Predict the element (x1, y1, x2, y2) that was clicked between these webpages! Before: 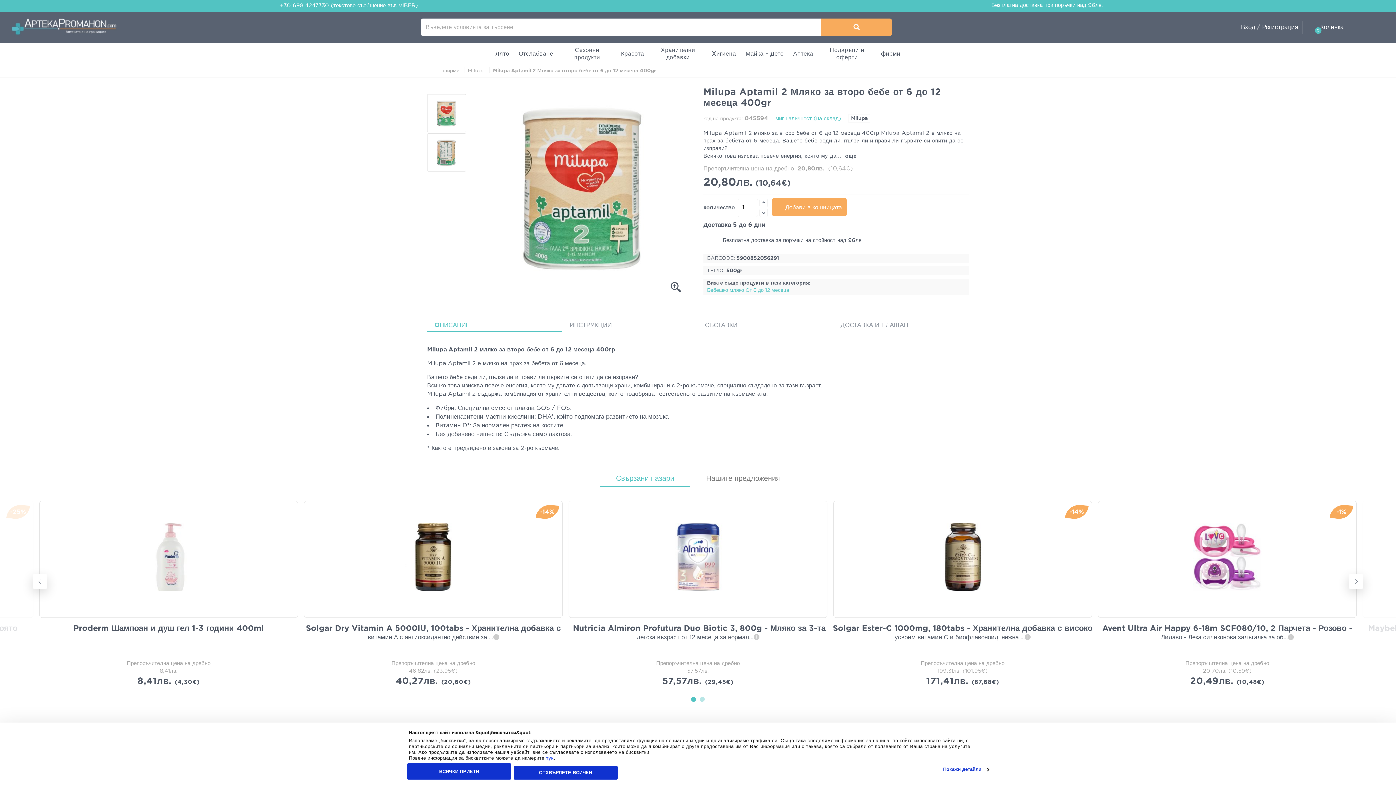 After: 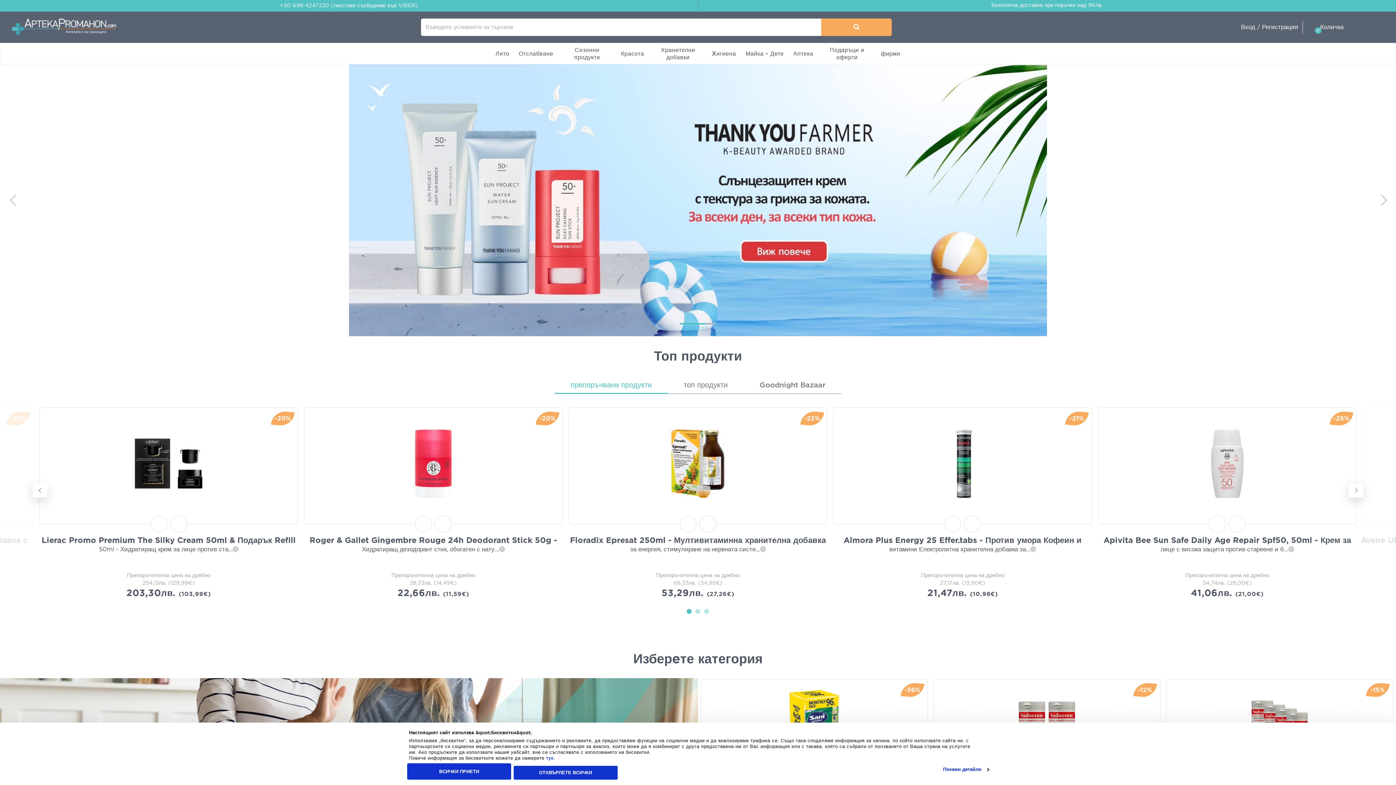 Action: bbox: (427, 68, 434, 73)